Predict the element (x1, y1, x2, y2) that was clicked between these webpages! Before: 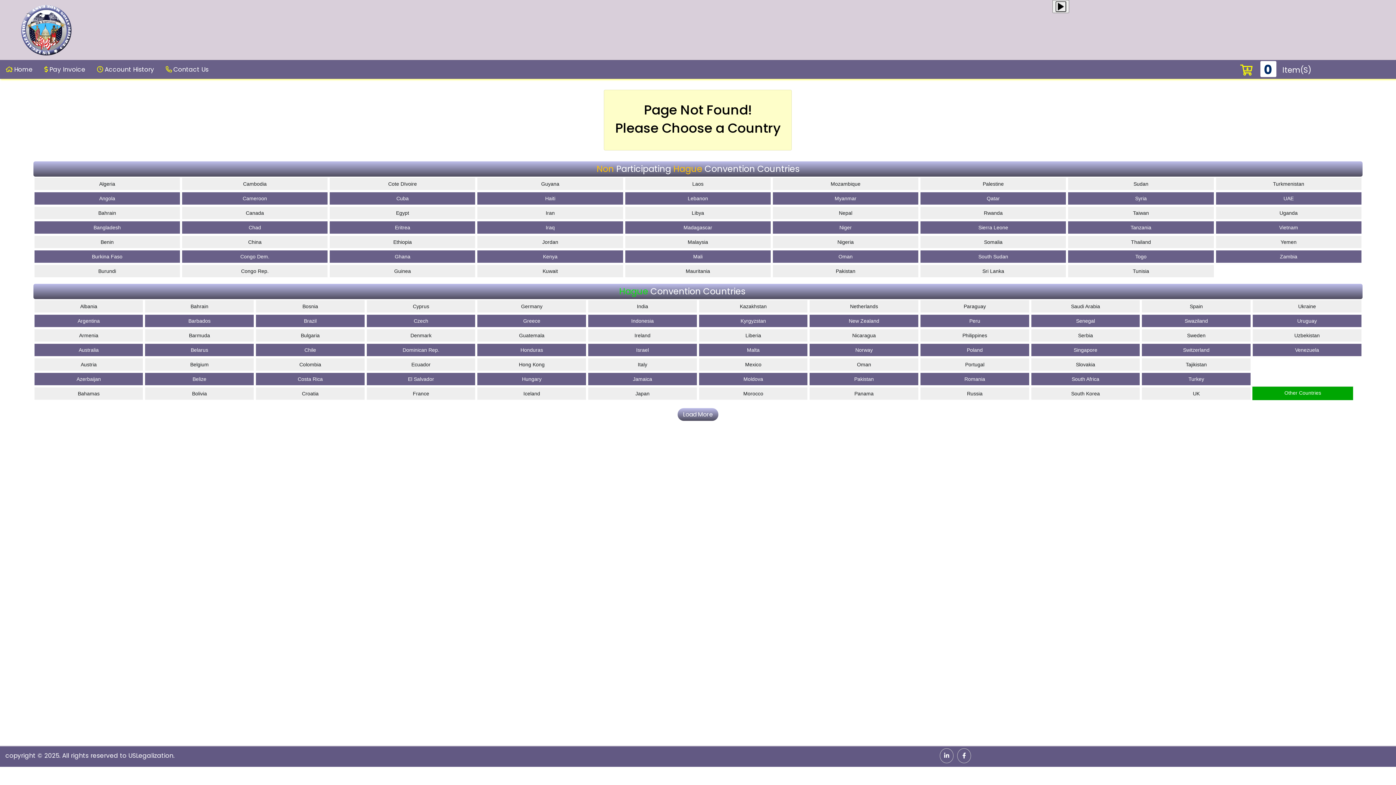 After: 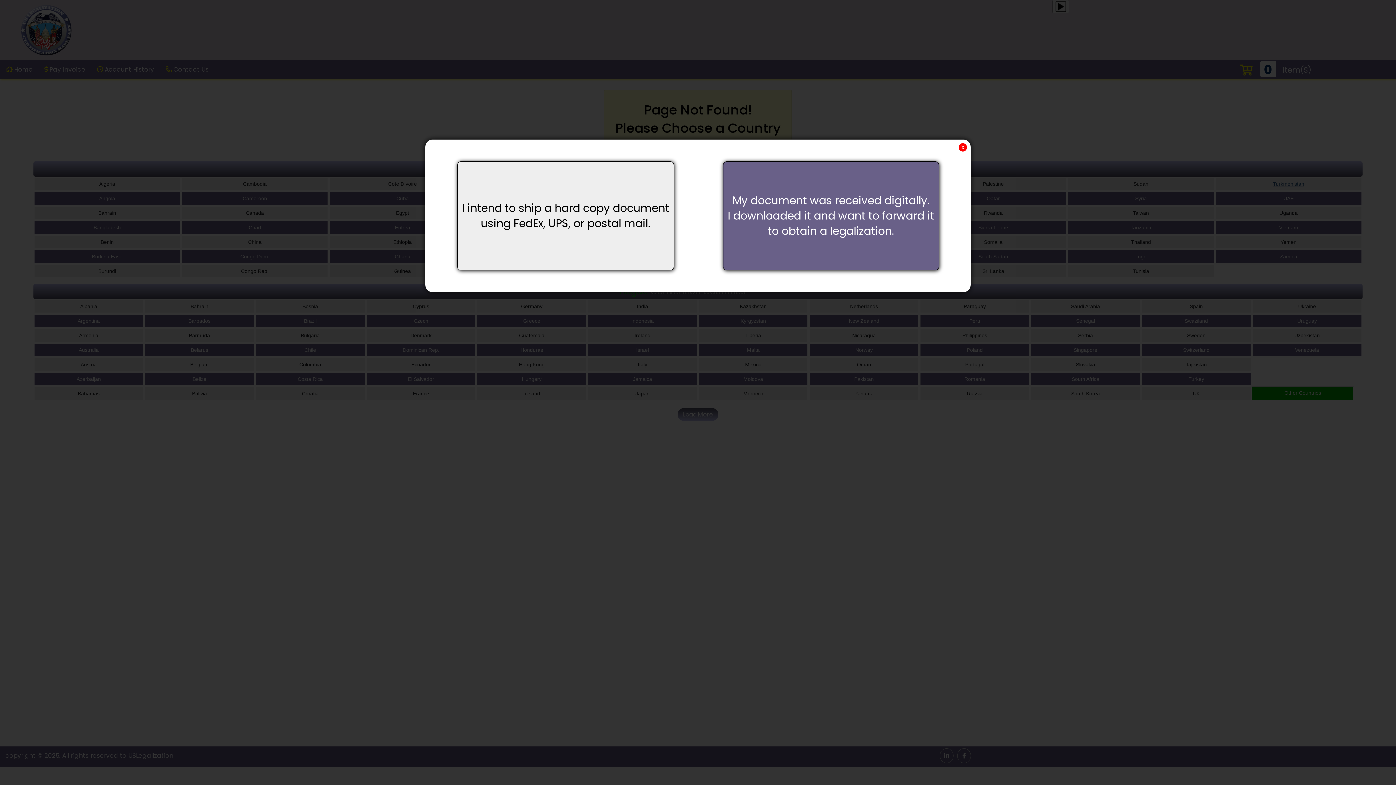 Action: label: Turkmenistan bbox: (1216, 180, 1361, 187)